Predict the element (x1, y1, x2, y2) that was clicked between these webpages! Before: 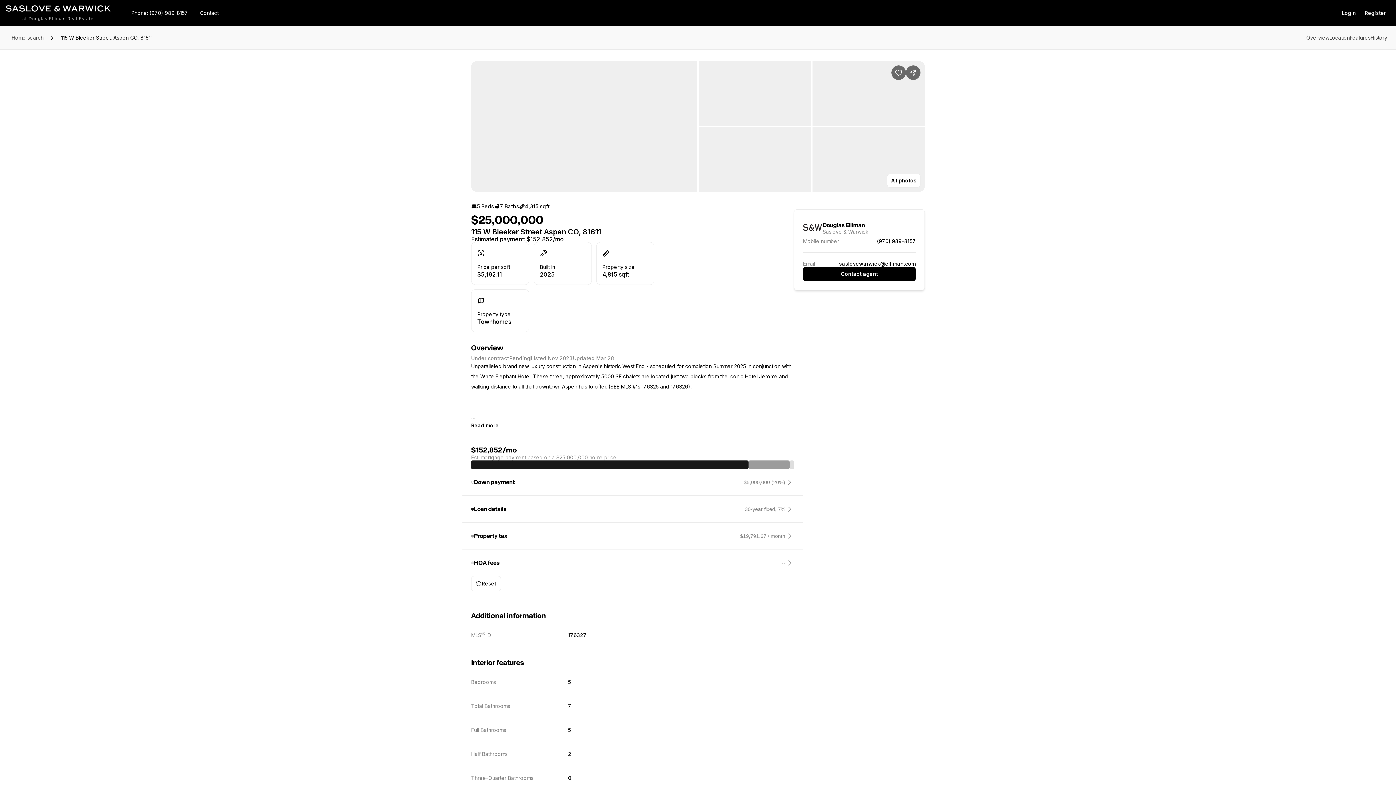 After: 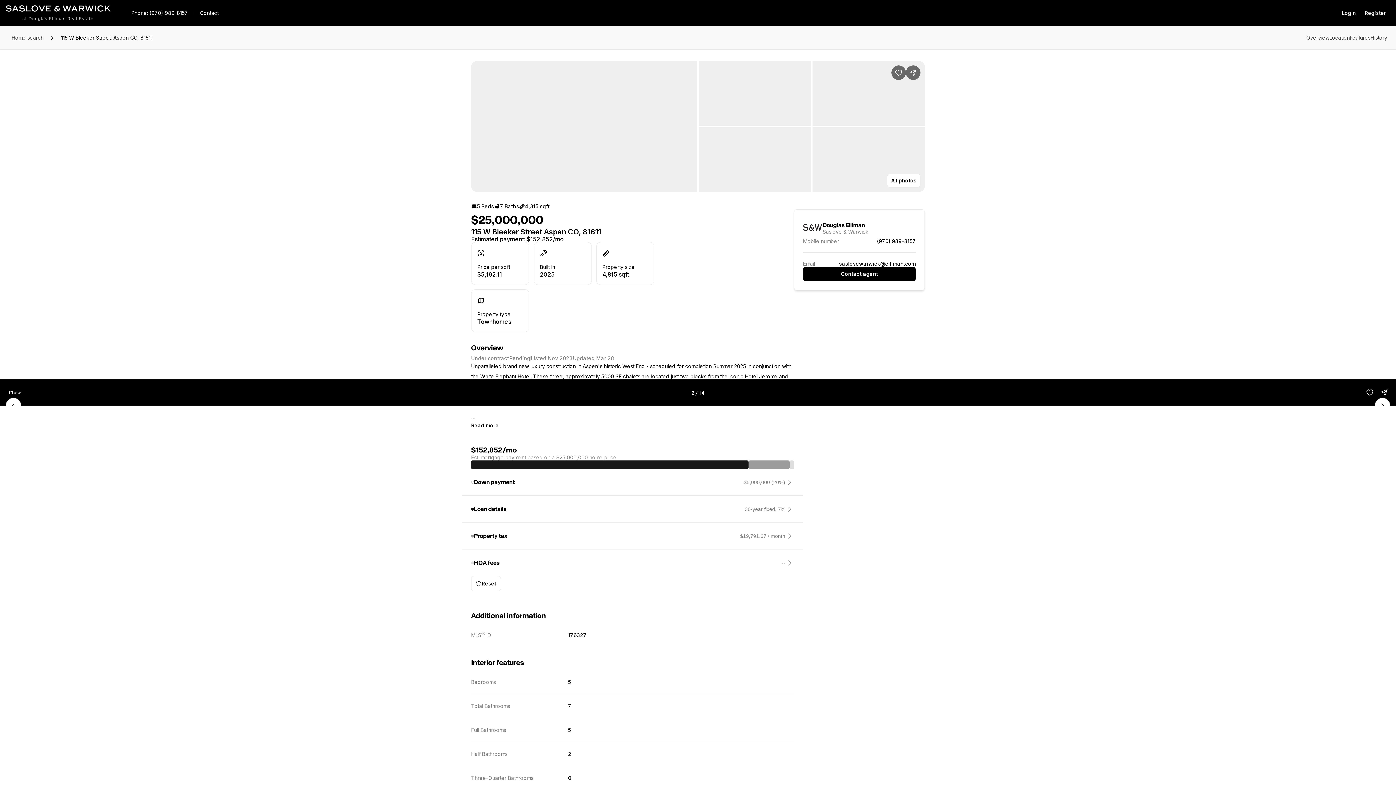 Action: label: View image gallery bbox: (698, 61, 811, 125)